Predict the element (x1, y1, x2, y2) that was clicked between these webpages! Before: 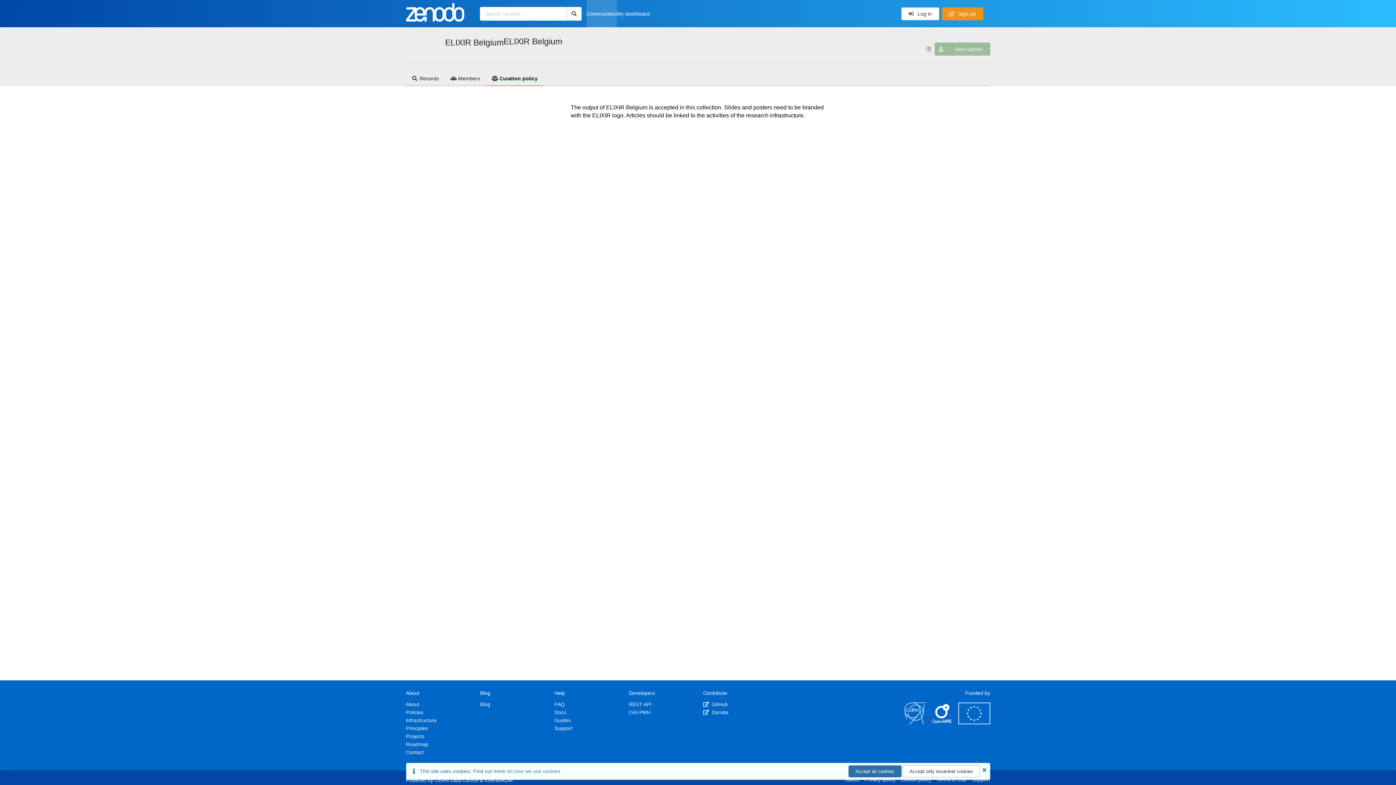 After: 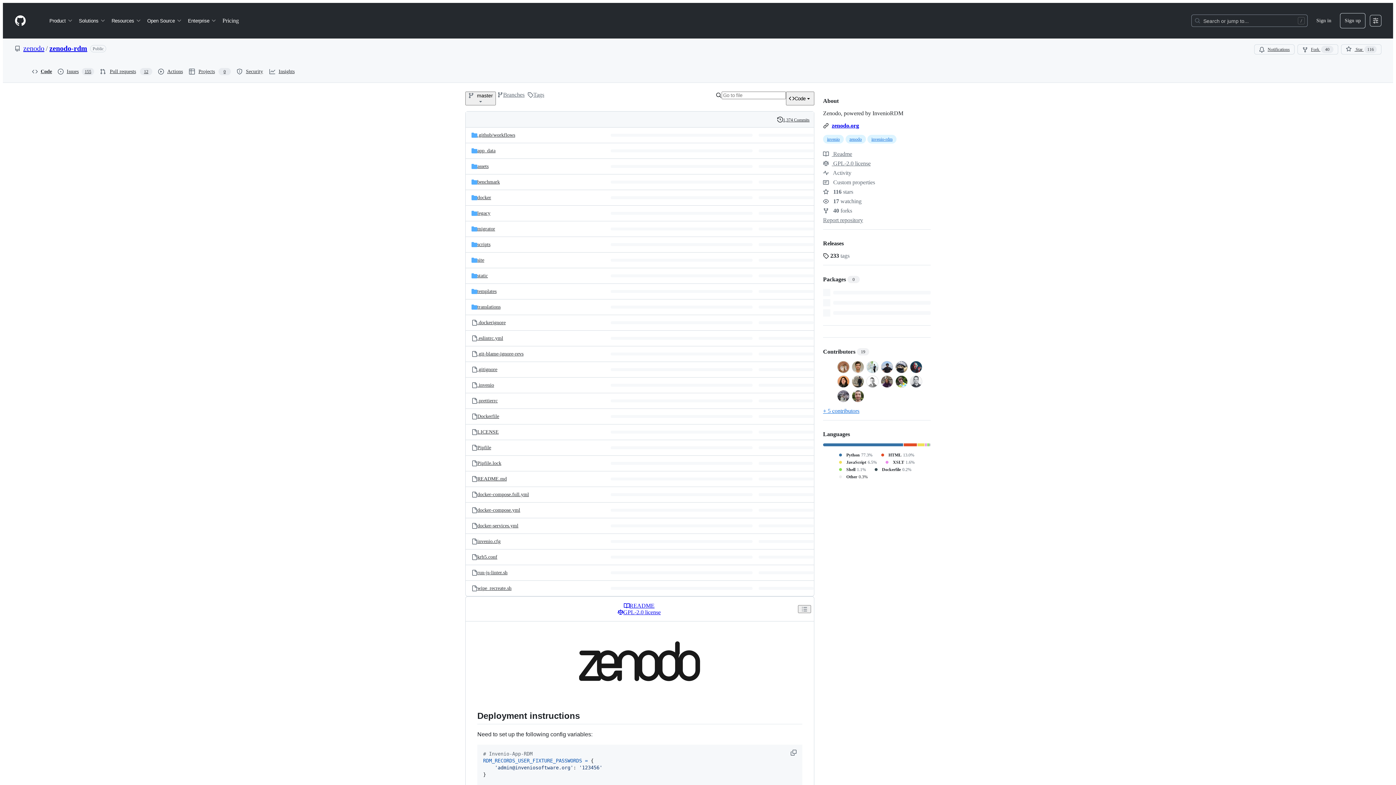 Action: bbox: (703, 701, 728, 707) label:  GitHub